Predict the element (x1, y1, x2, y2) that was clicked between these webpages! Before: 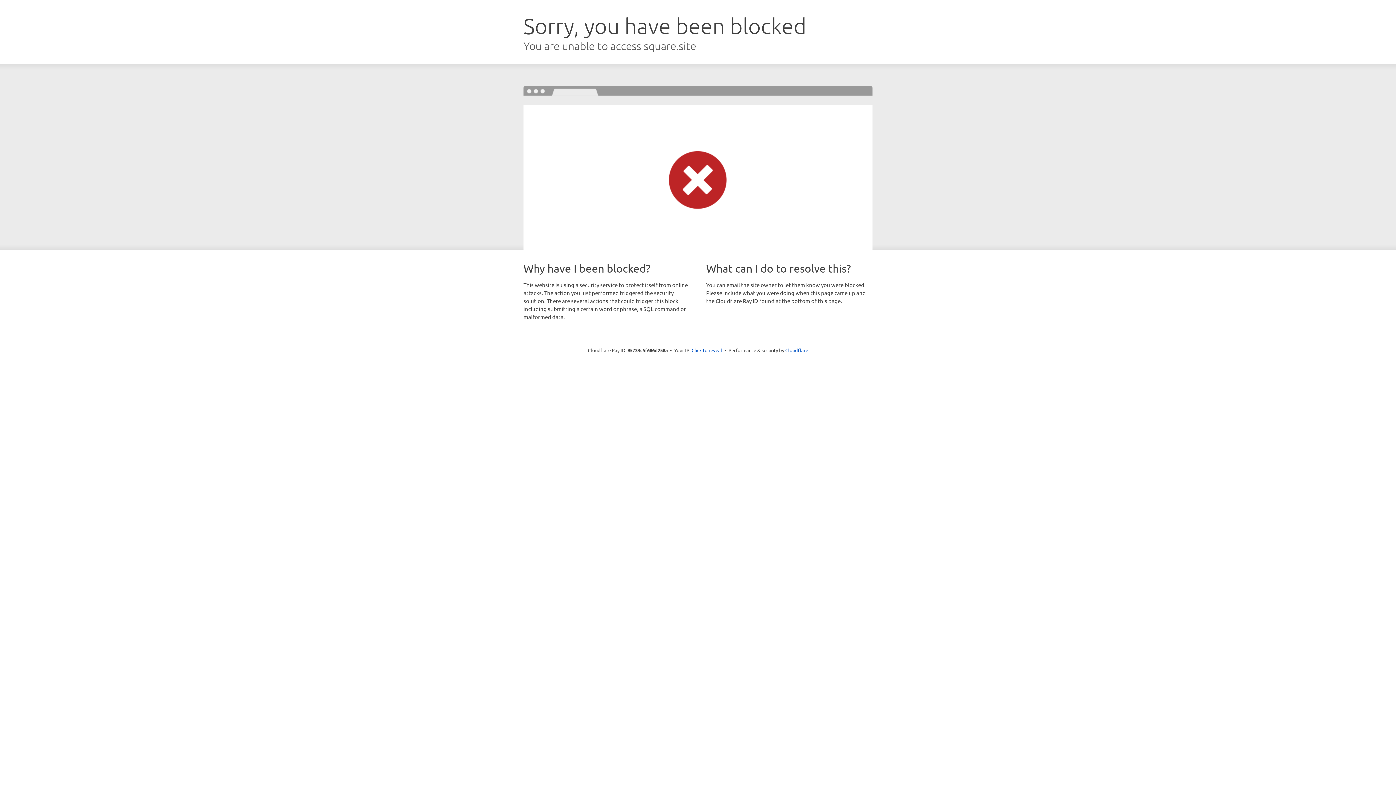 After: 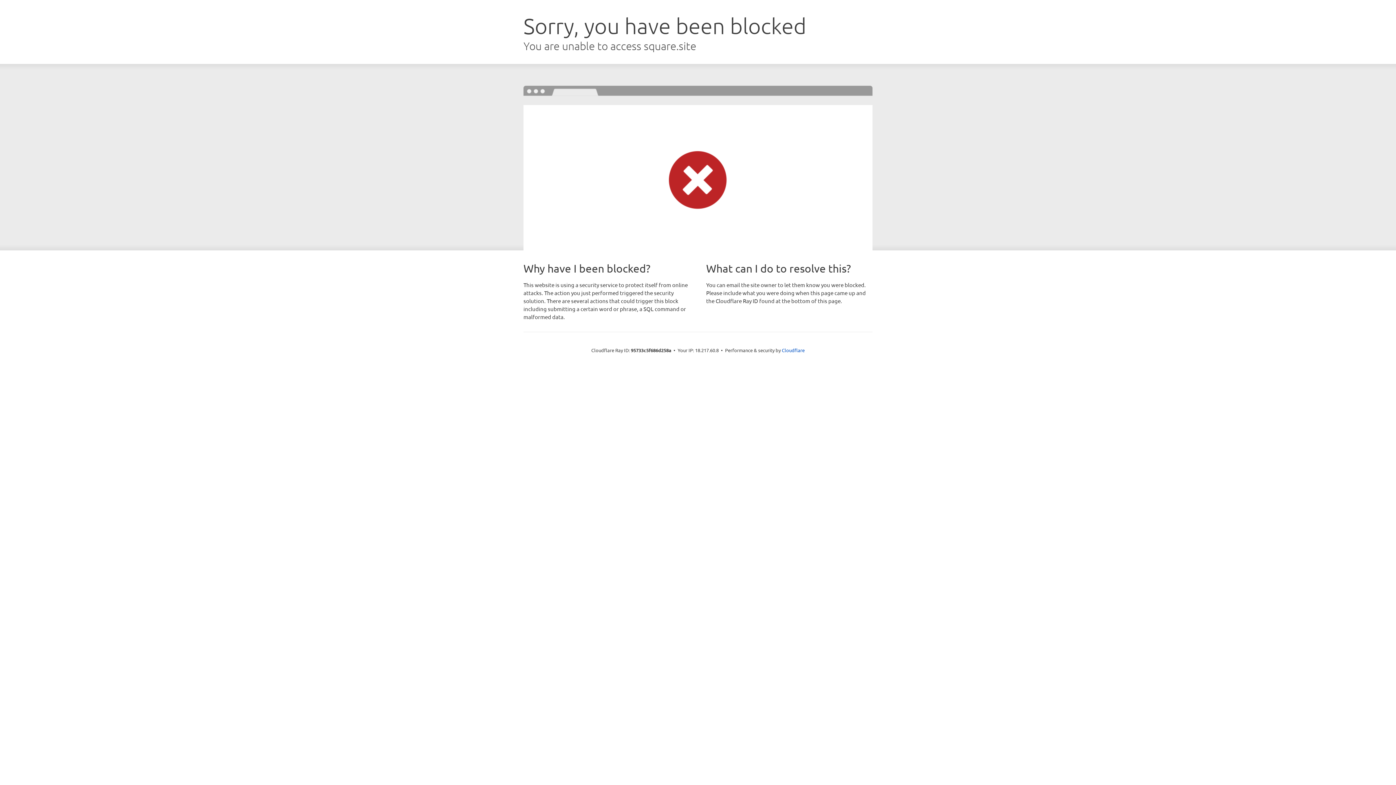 Action: bbox: (691, 346, 722, 353) label: Click to reveal